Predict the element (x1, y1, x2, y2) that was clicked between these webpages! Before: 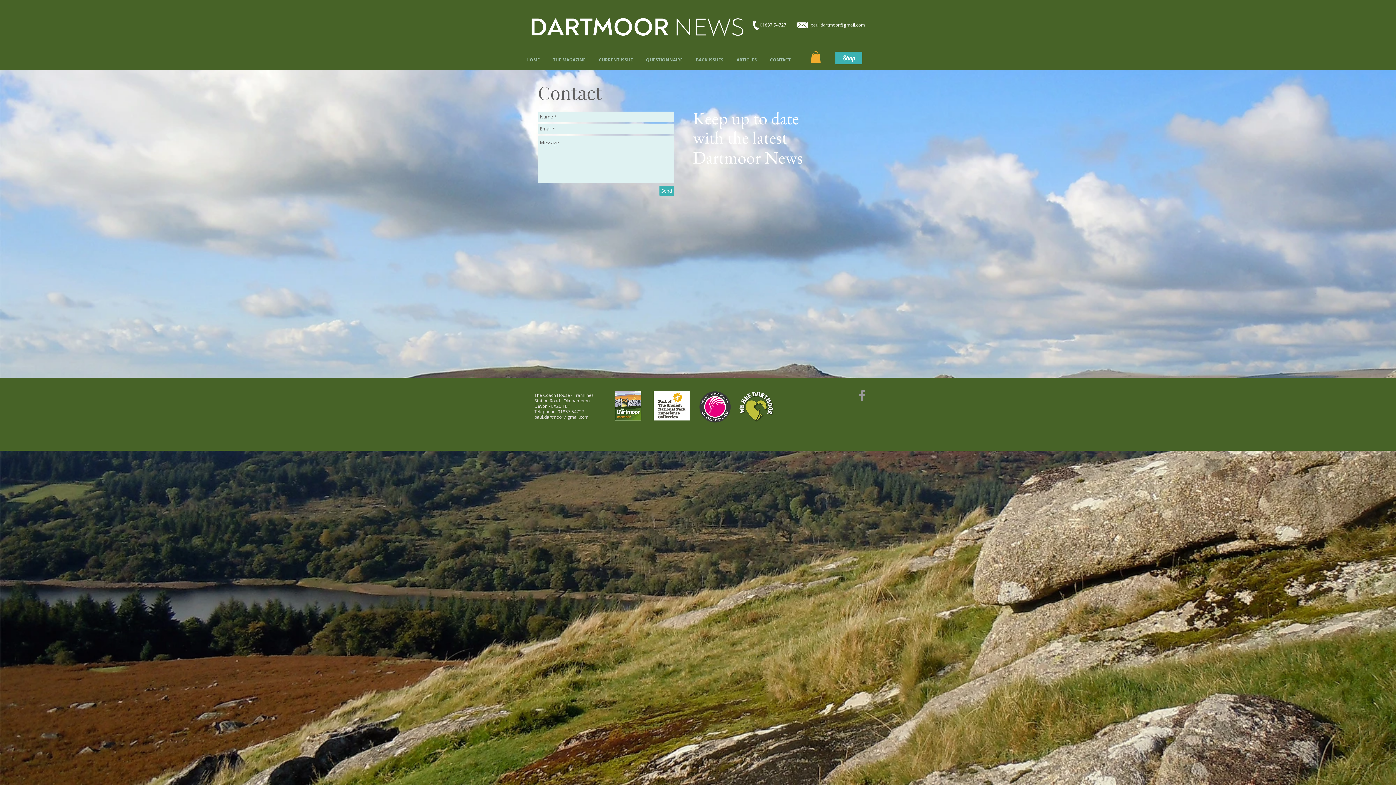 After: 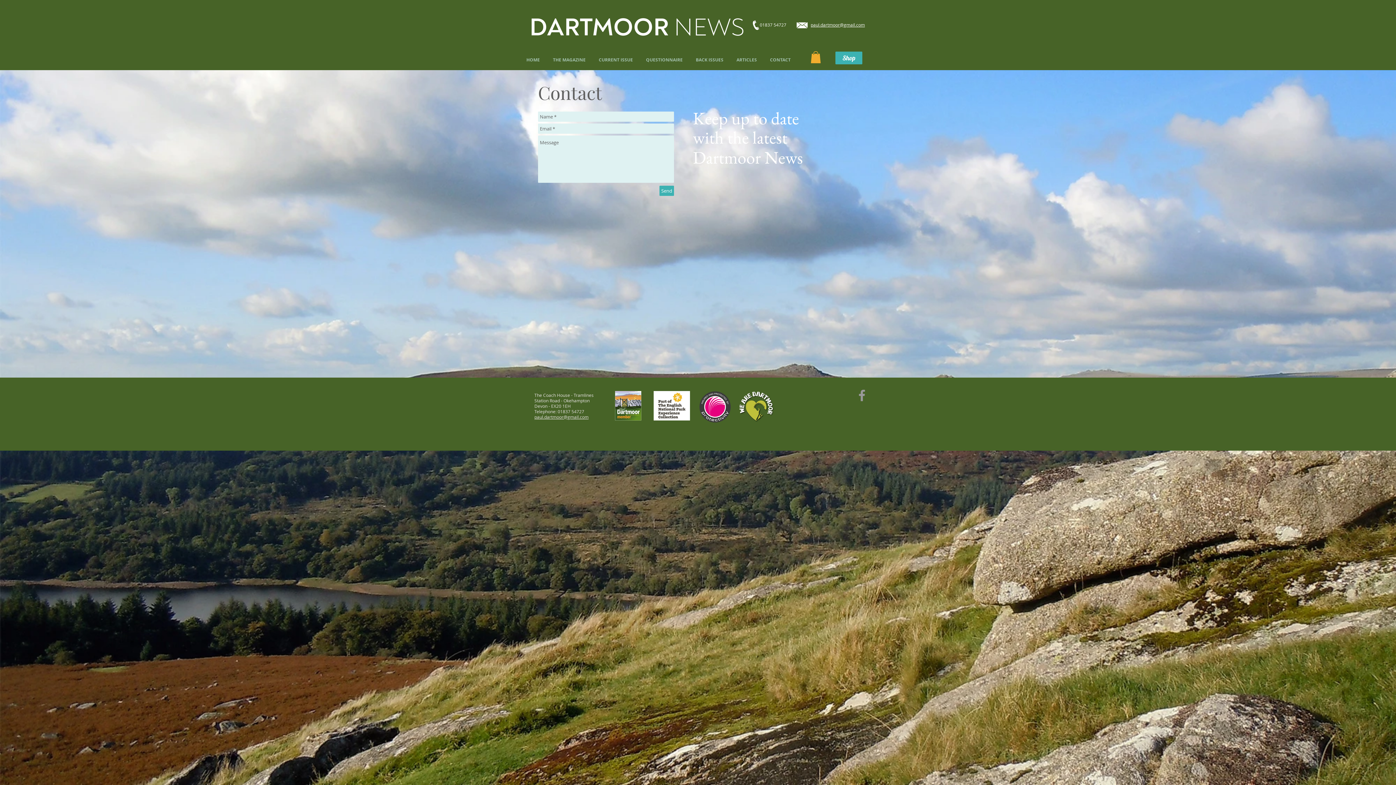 Action: label: Send bbox: (659, 185, 674, 196)